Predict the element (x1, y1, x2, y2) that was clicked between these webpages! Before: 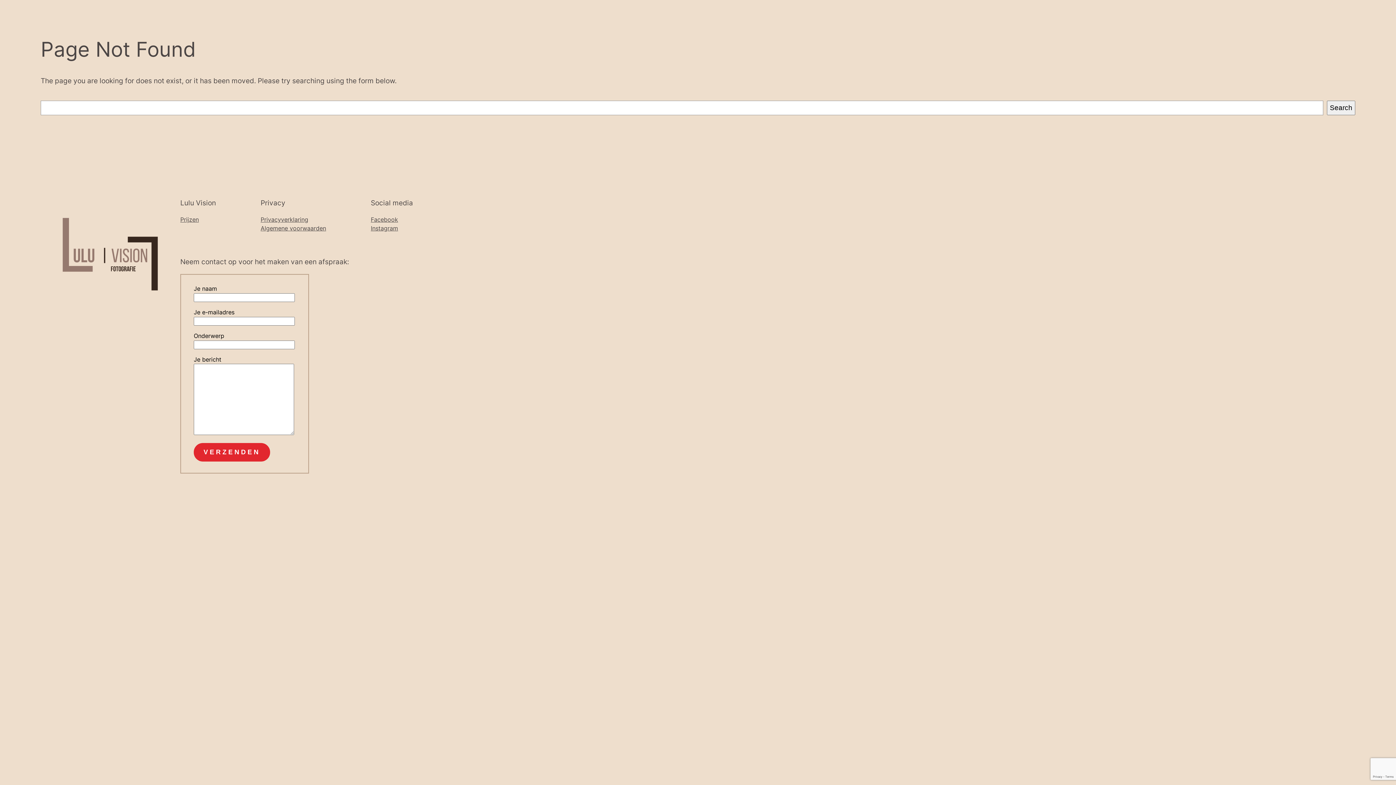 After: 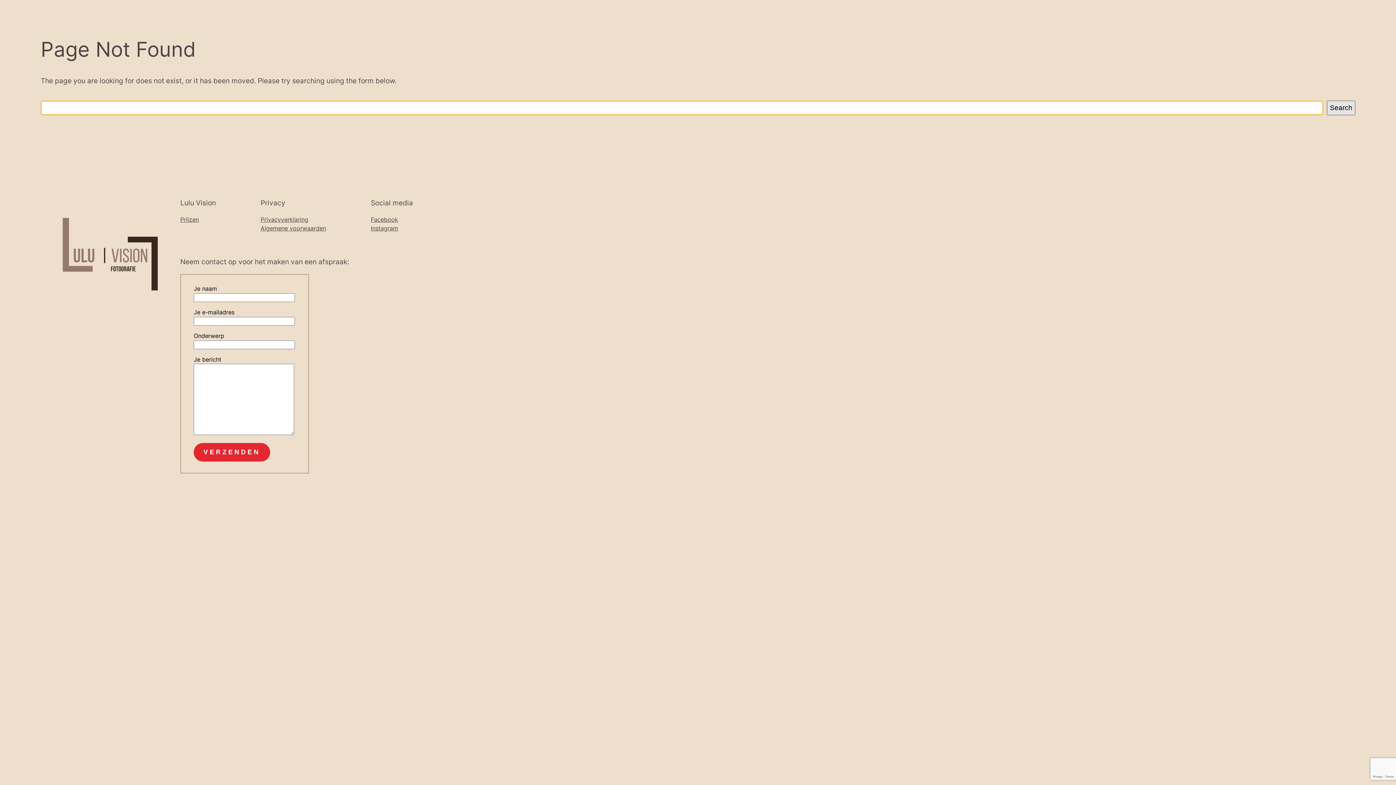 Action: bbox: (1327, 100, 1355, 115) label: Search